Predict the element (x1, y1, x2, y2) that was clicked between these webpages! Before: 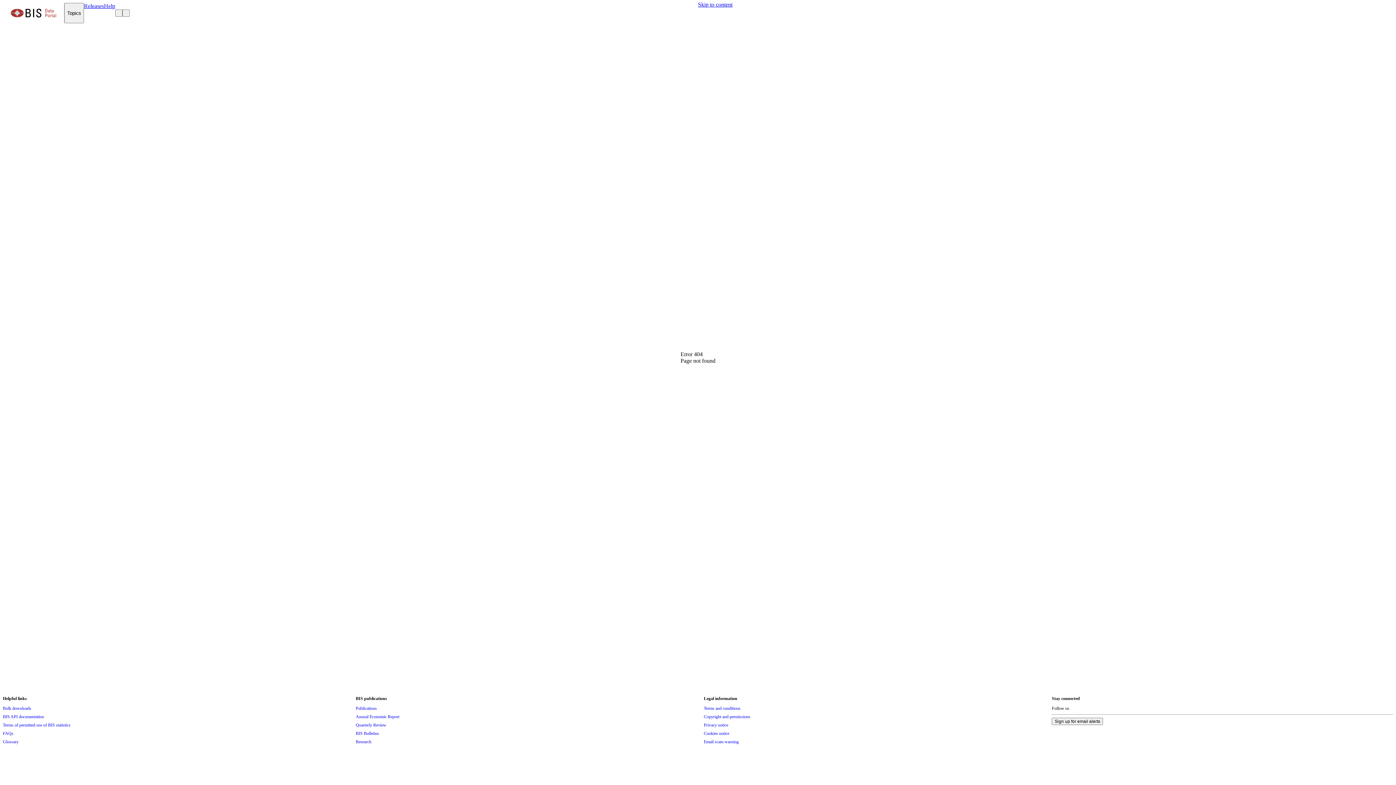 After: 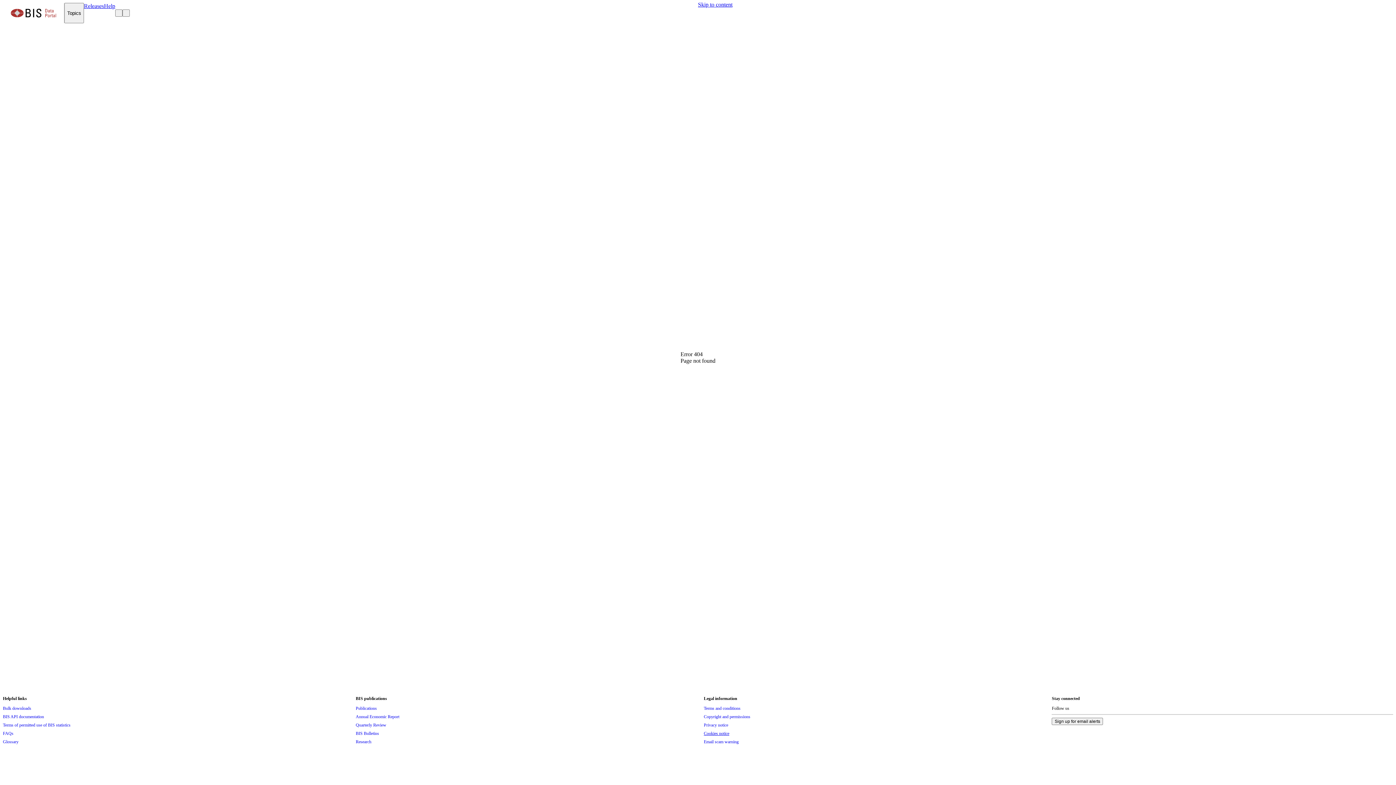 Action: bbox: (704, 729, 729, 737) label: Cookies notice